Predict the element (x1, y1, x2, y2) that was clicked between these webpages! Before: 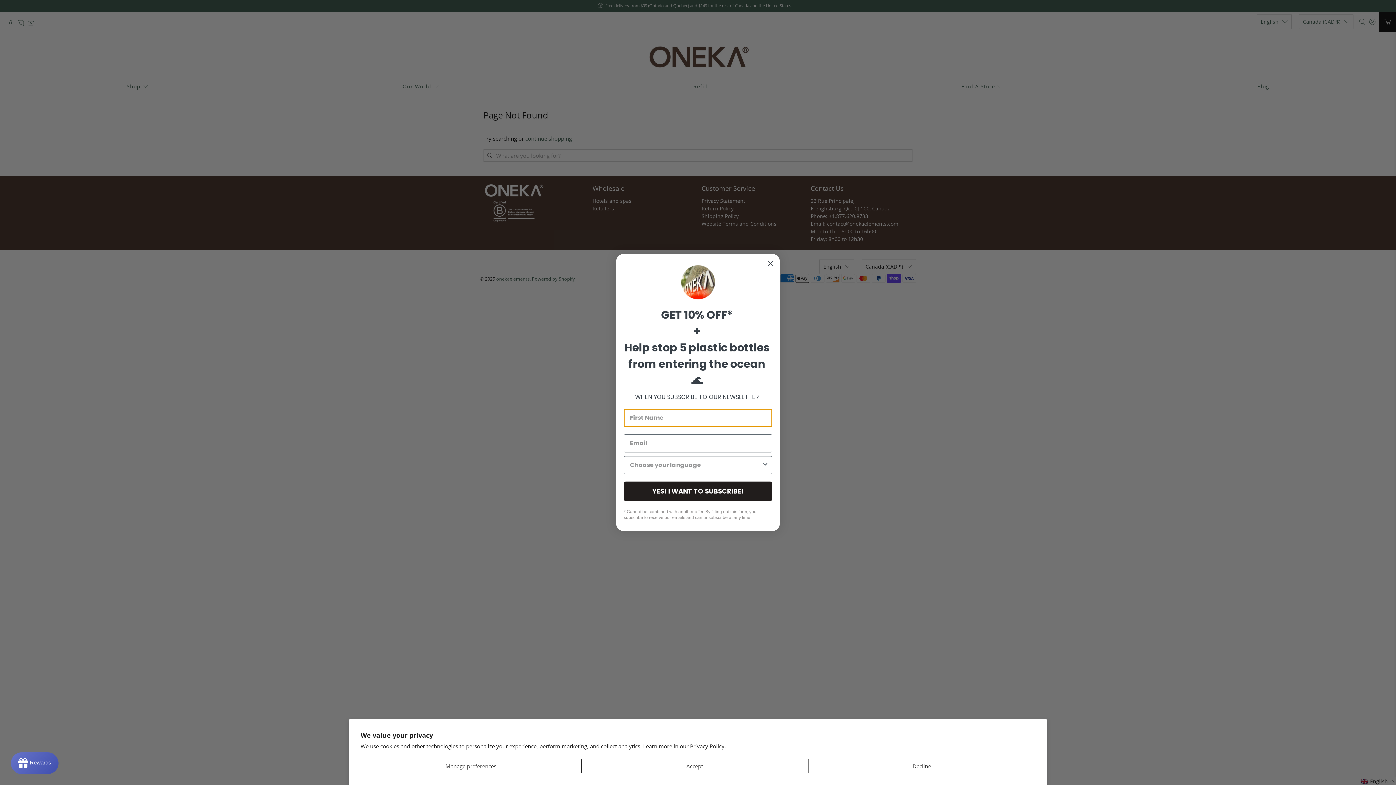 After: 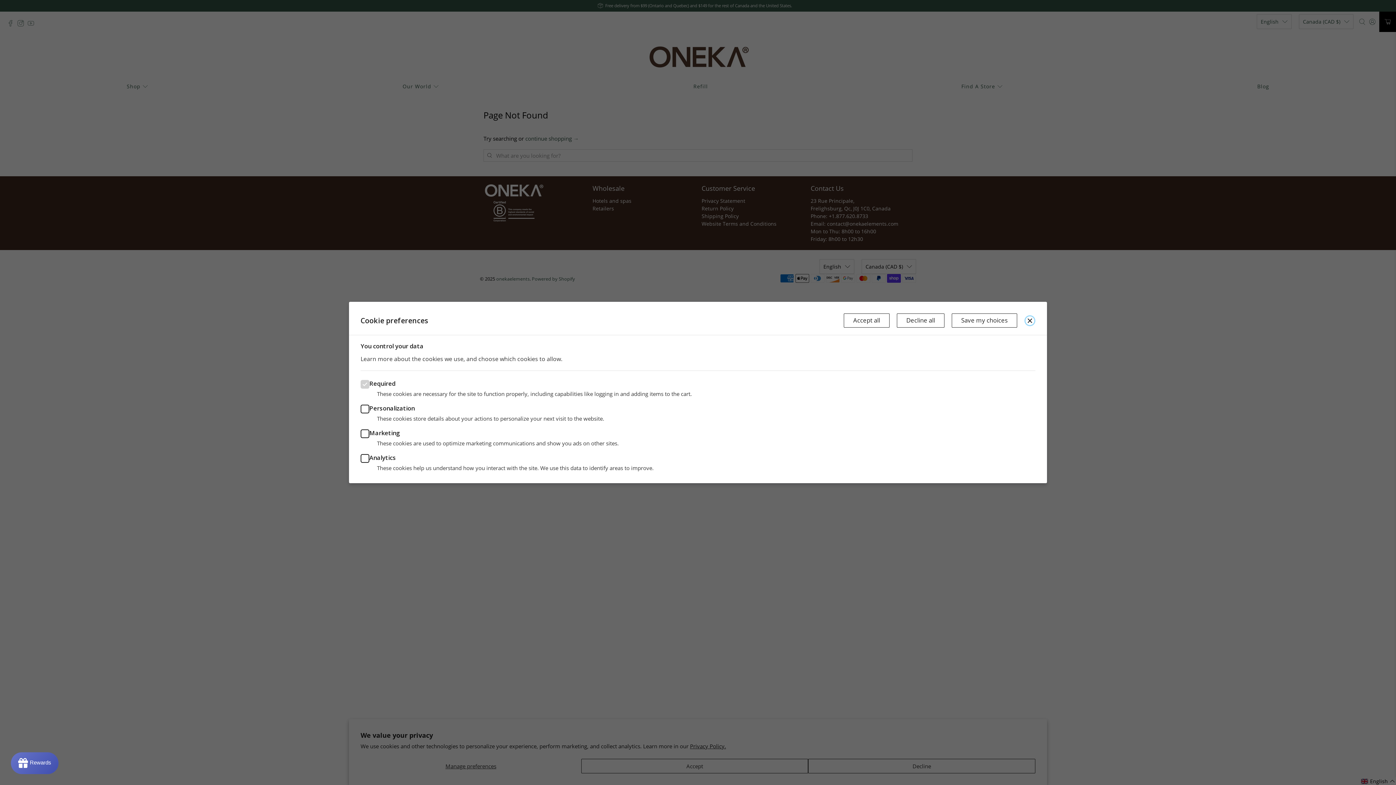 Action: label: Manage preferences bbox: (360, 759, 581, 773)